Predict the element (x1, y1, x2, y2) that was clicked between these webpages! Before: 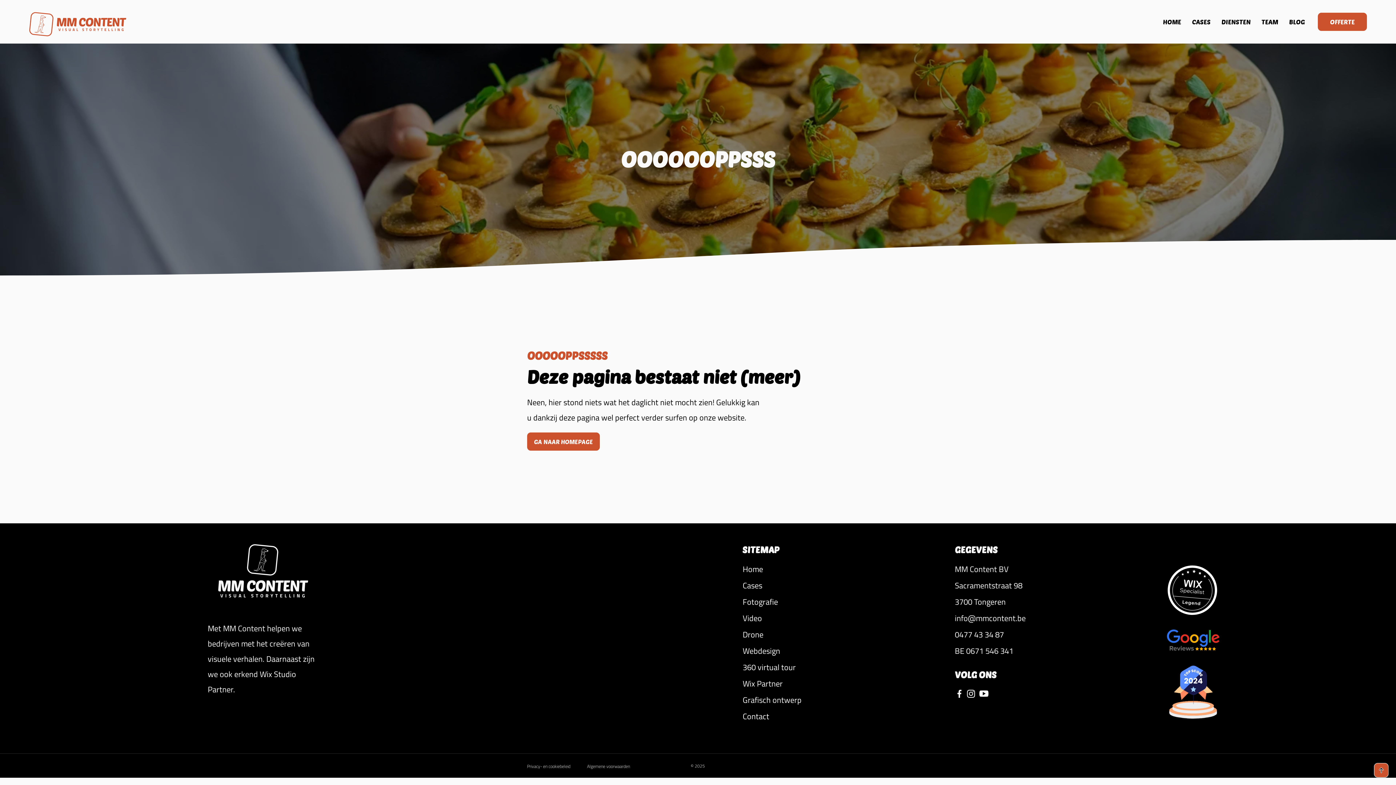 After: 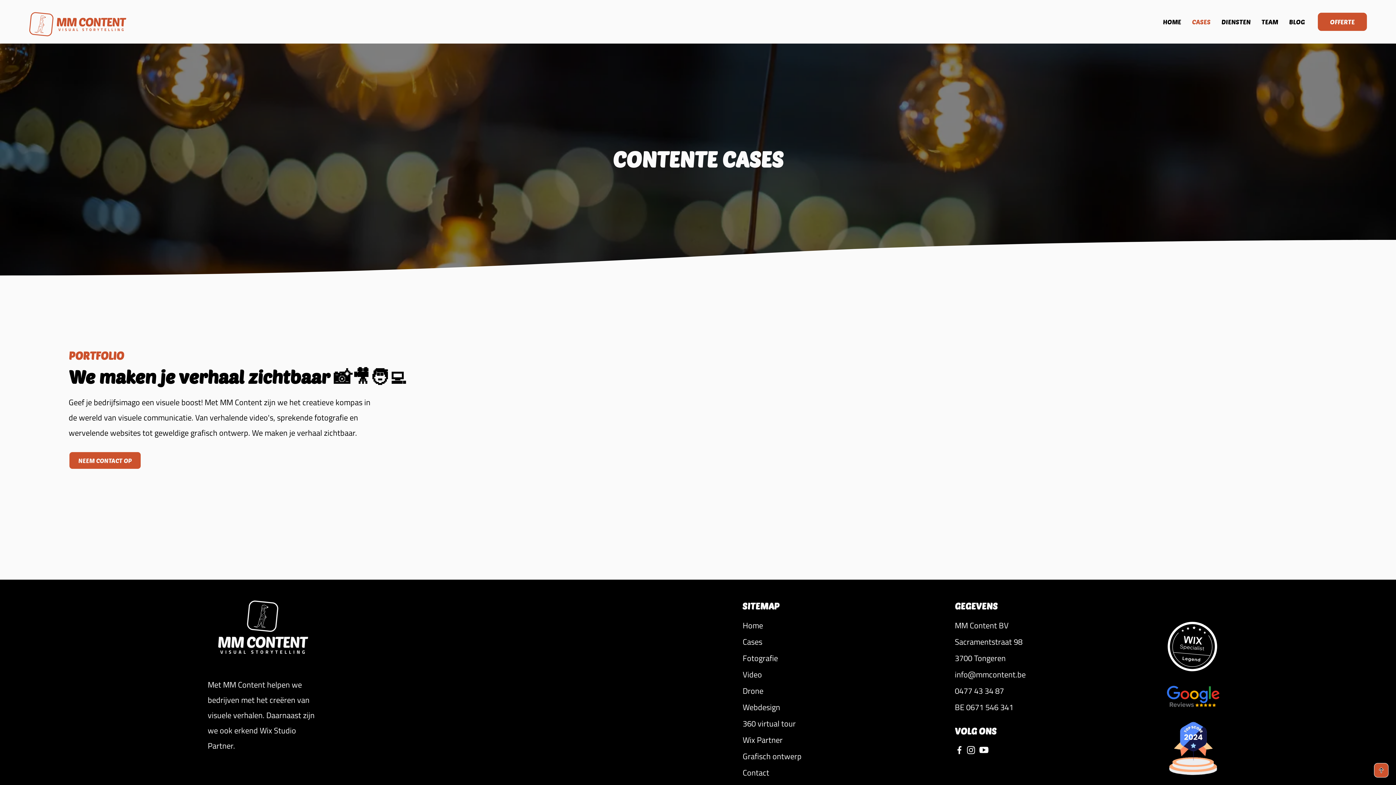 Action: bbox: (1186, 14, 1216, 29) label: CASES